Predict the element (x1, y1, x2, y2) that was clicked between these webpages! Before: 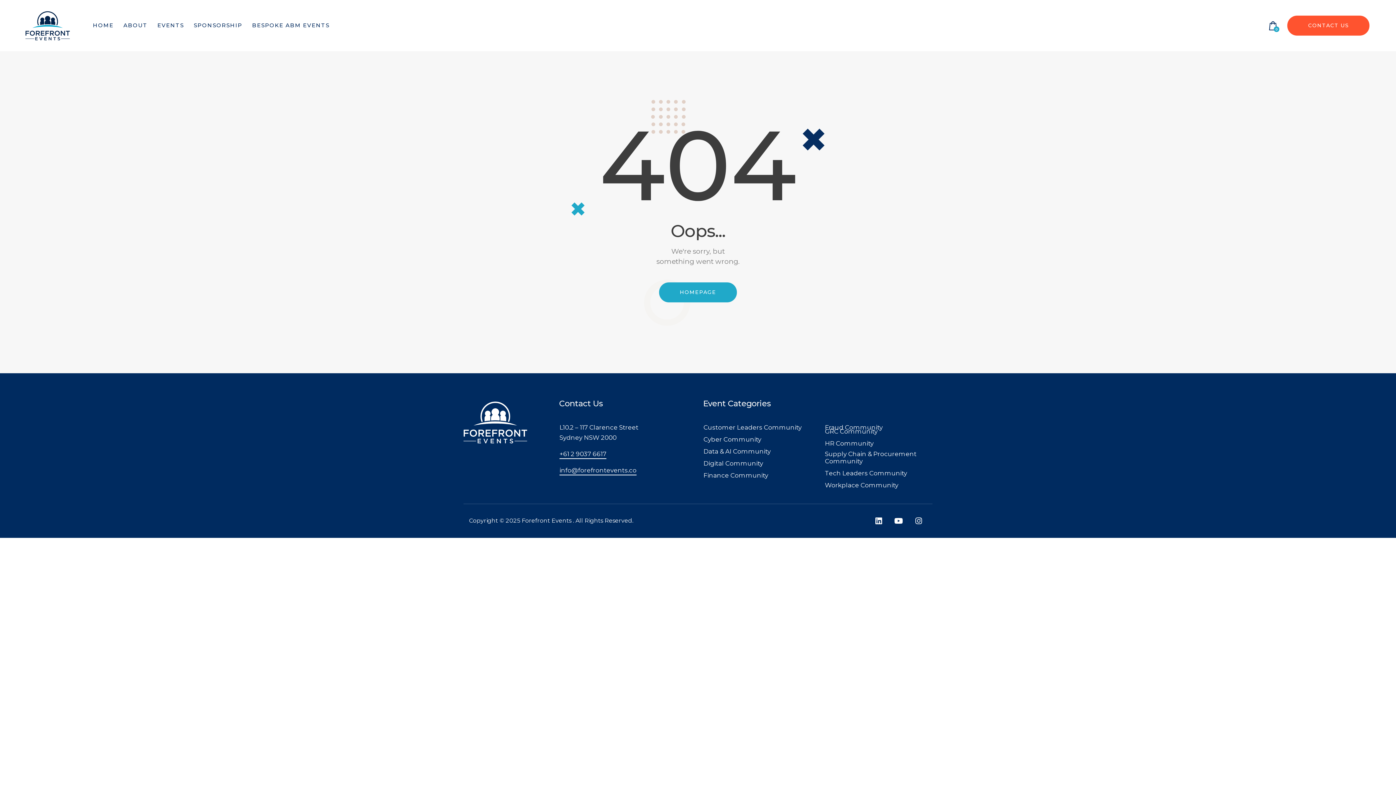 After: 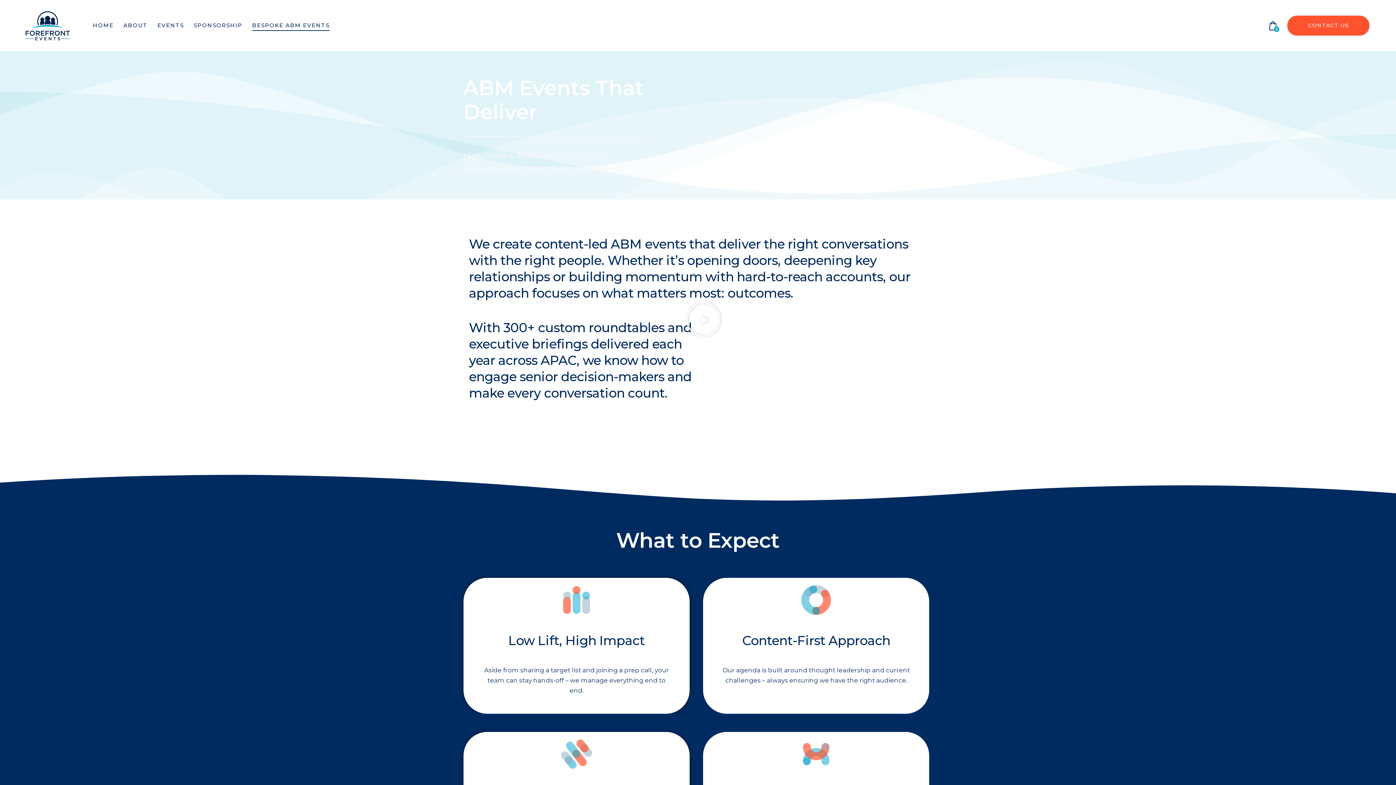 Action: label: BESPOKE ABM EVENTS bbox: (247, 16, 334, 34)